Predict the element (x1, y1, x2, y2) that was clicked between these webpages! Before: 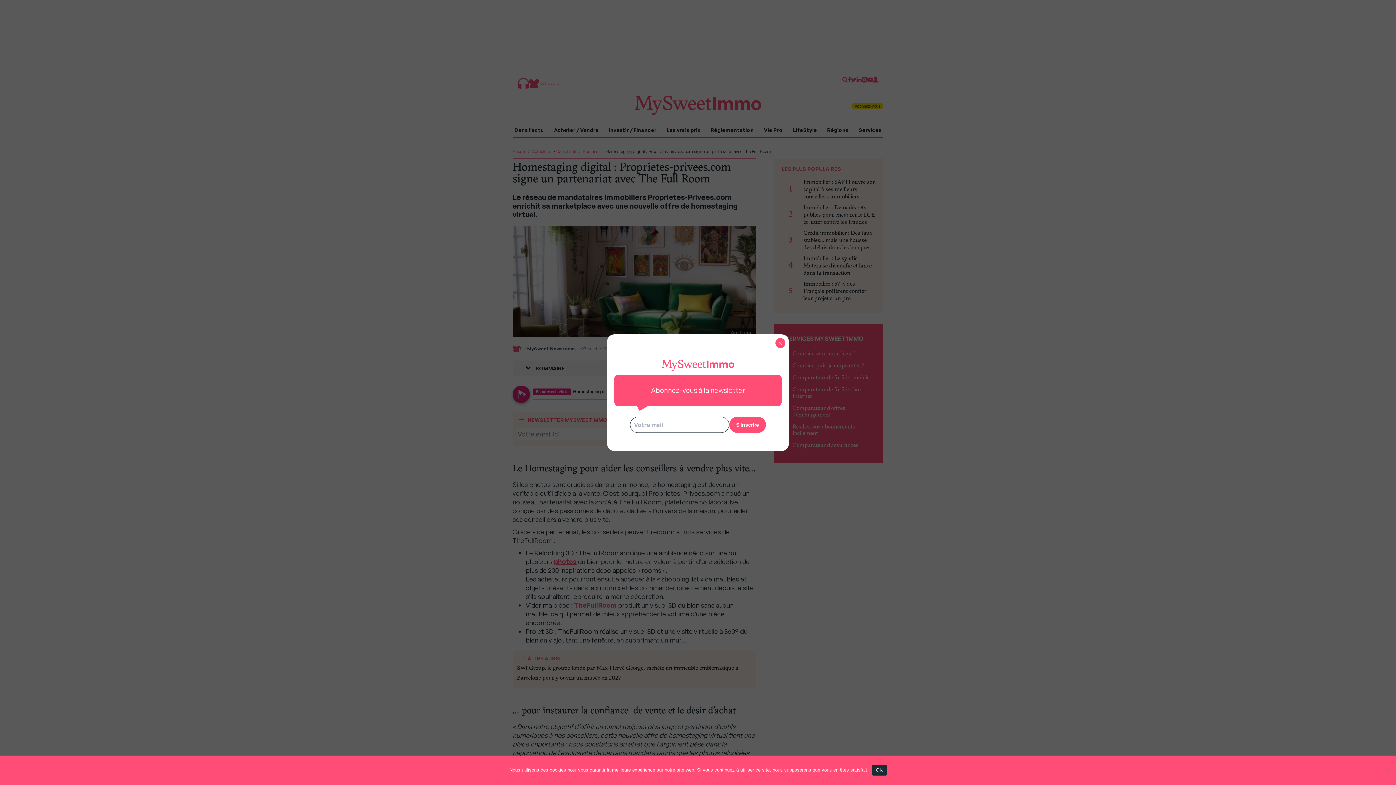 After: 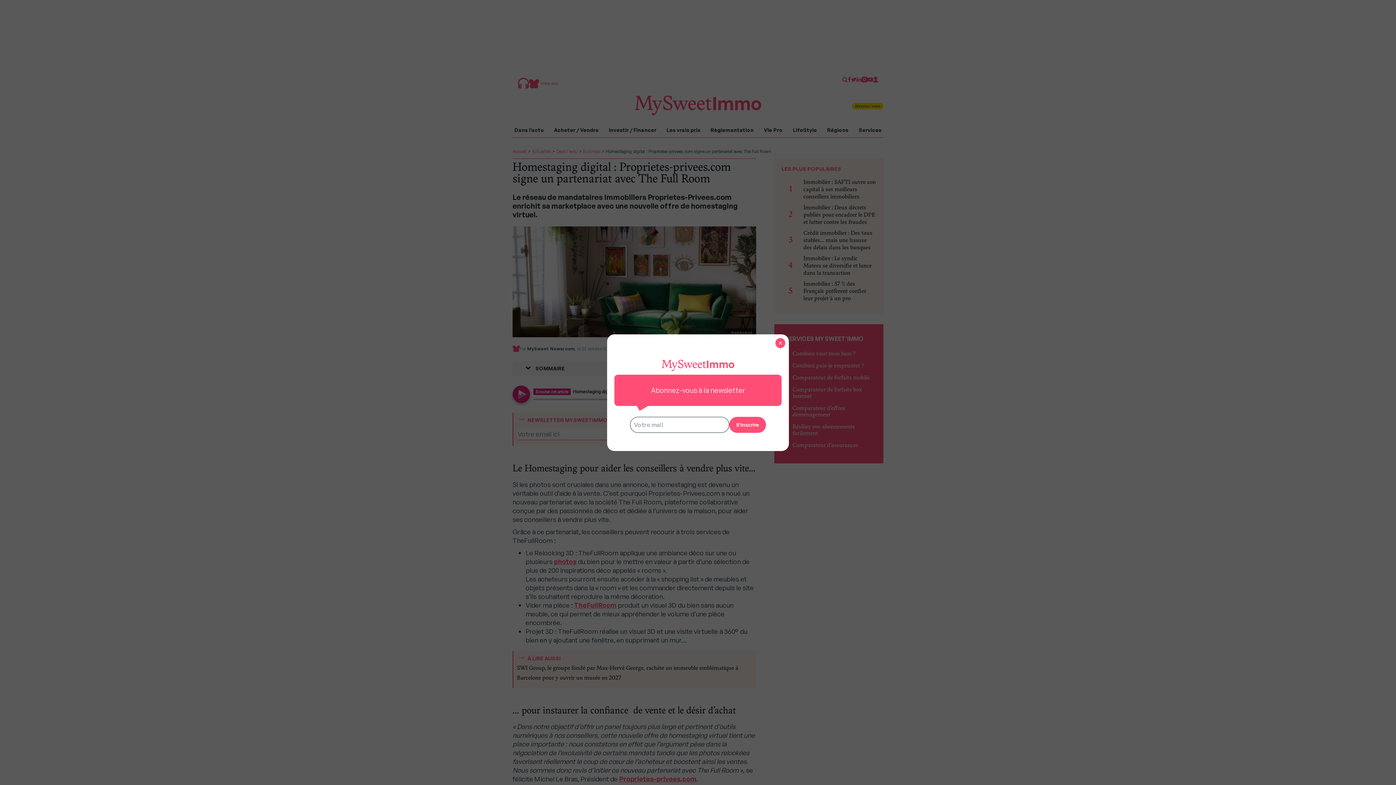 Action: bbox: (872, 764, 886, 775) label: OK